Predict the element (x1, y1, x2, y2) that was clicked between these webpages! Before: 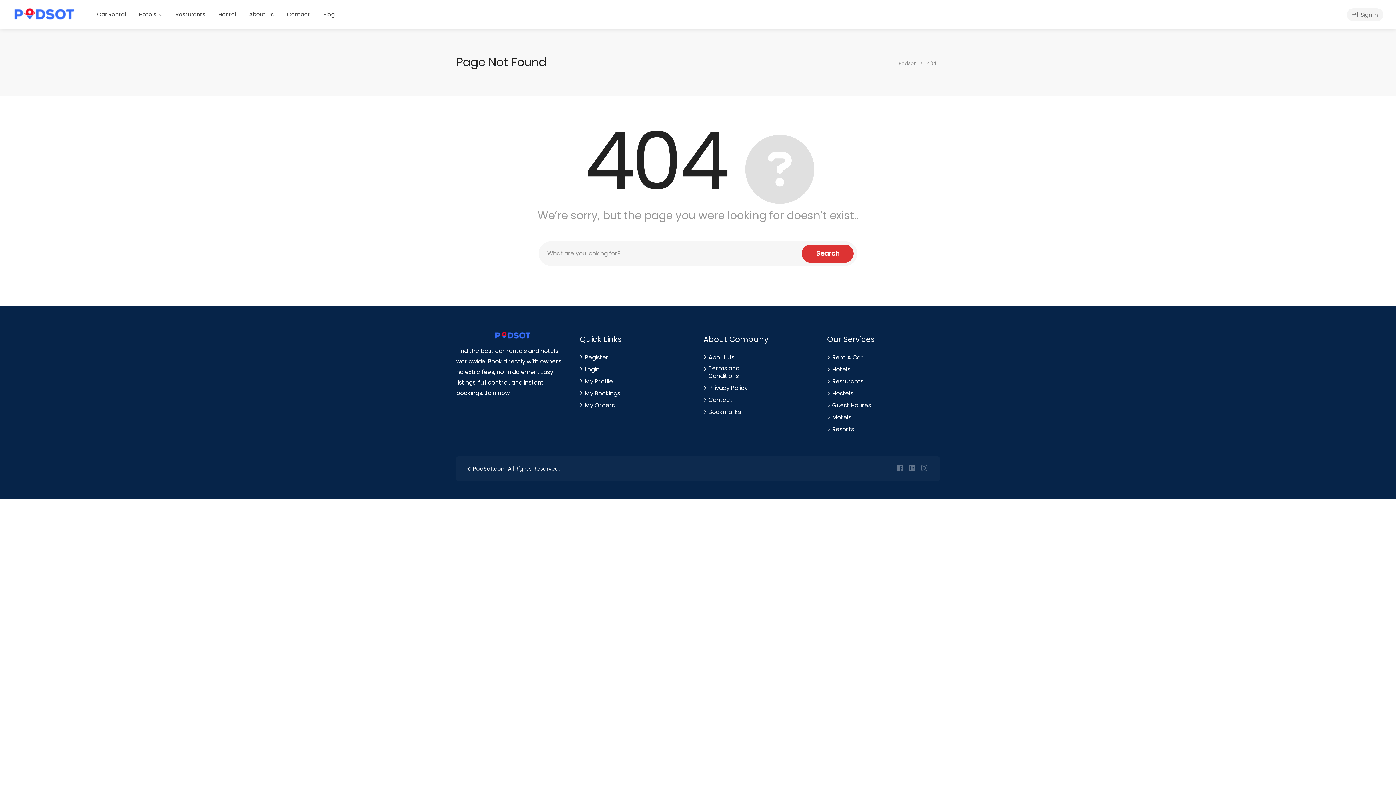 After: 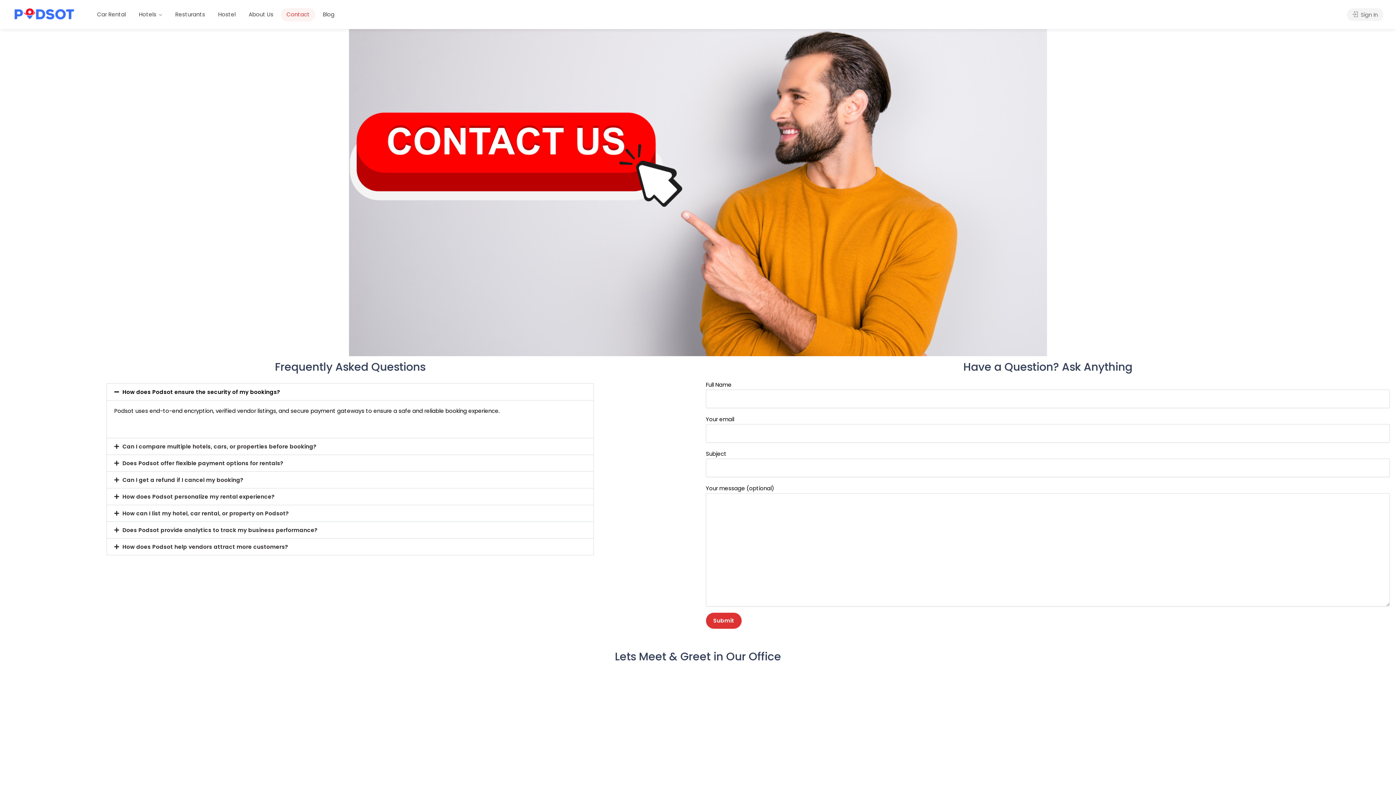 Action: bbox: (281, 8, 315, 21) label: Contact